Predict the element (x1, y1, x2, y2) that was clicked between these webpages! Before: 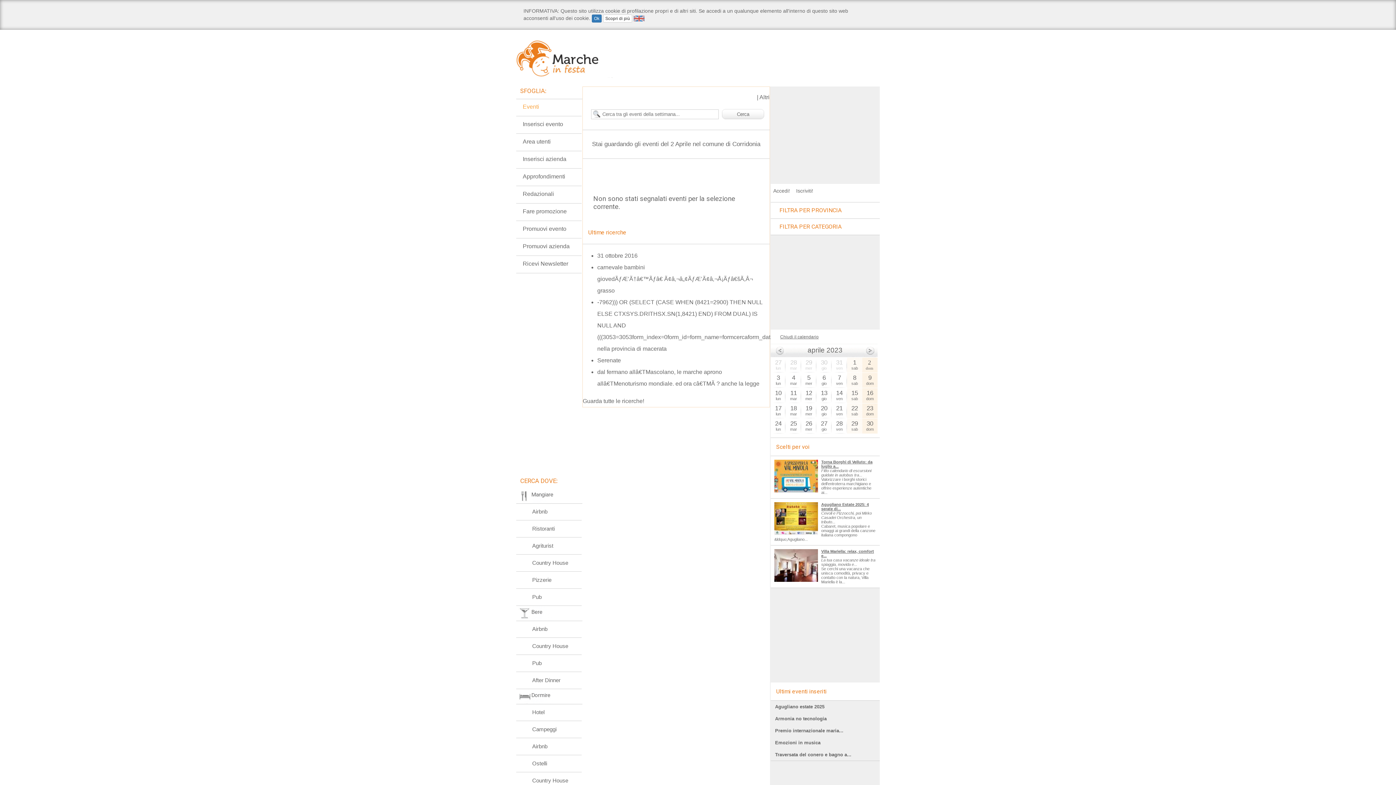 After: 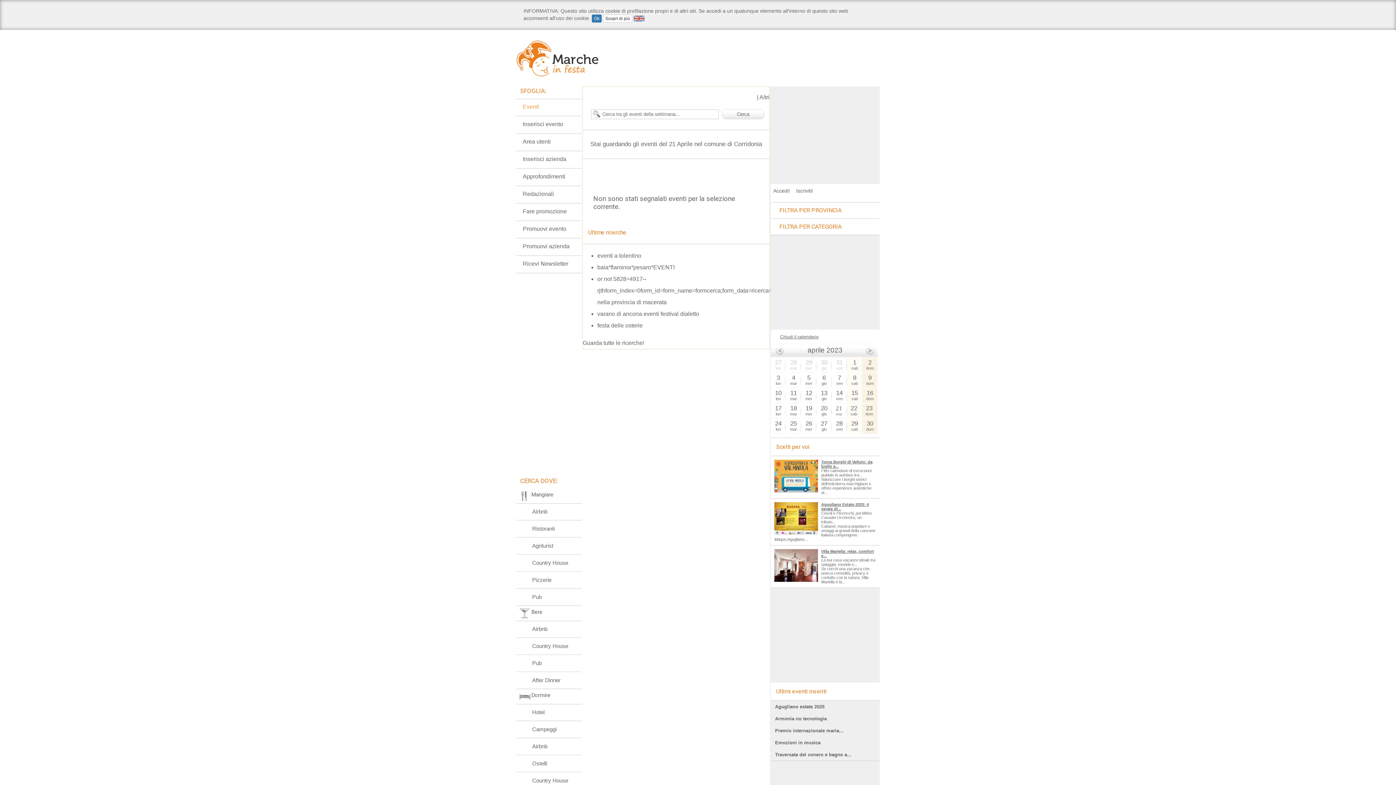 Action: label: 21
ven bbox: (832, 403, 847, 418)